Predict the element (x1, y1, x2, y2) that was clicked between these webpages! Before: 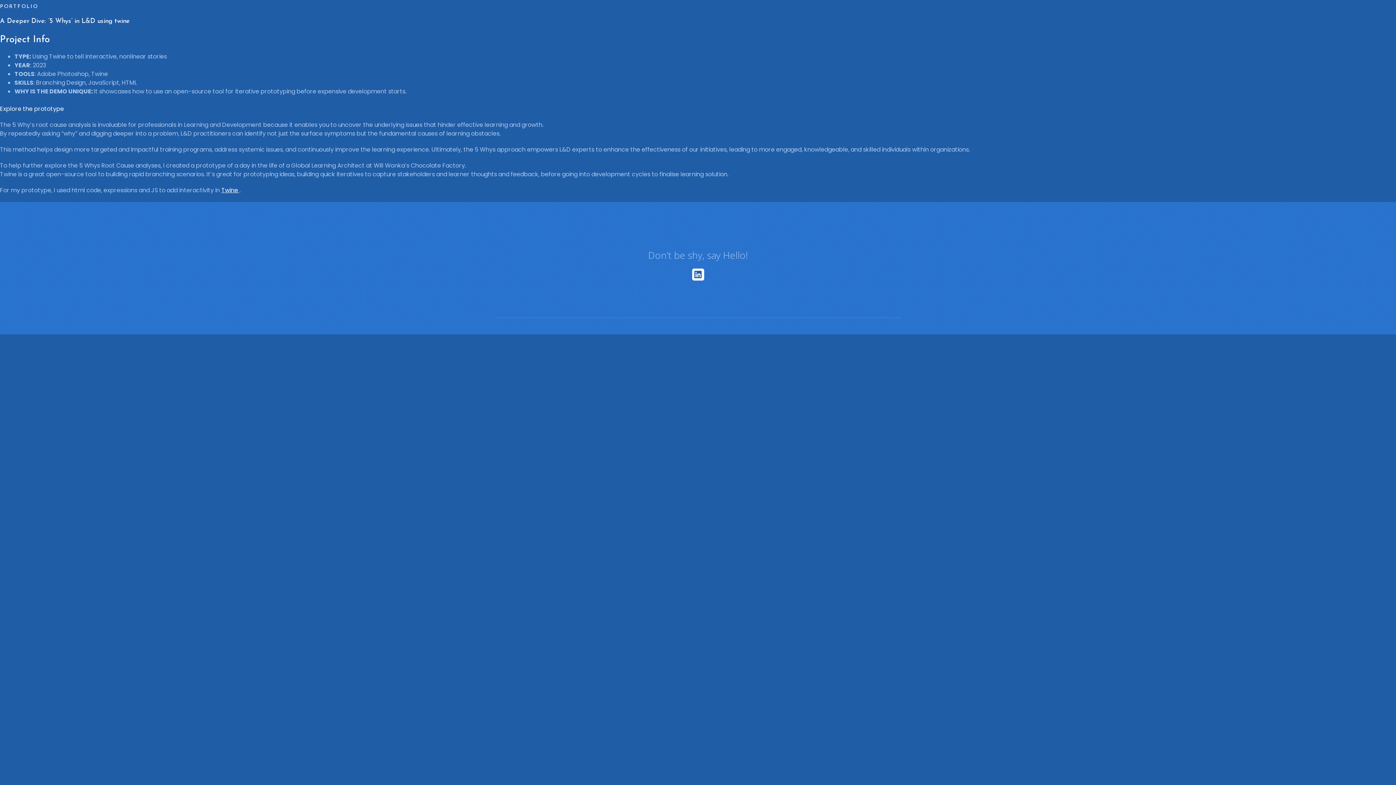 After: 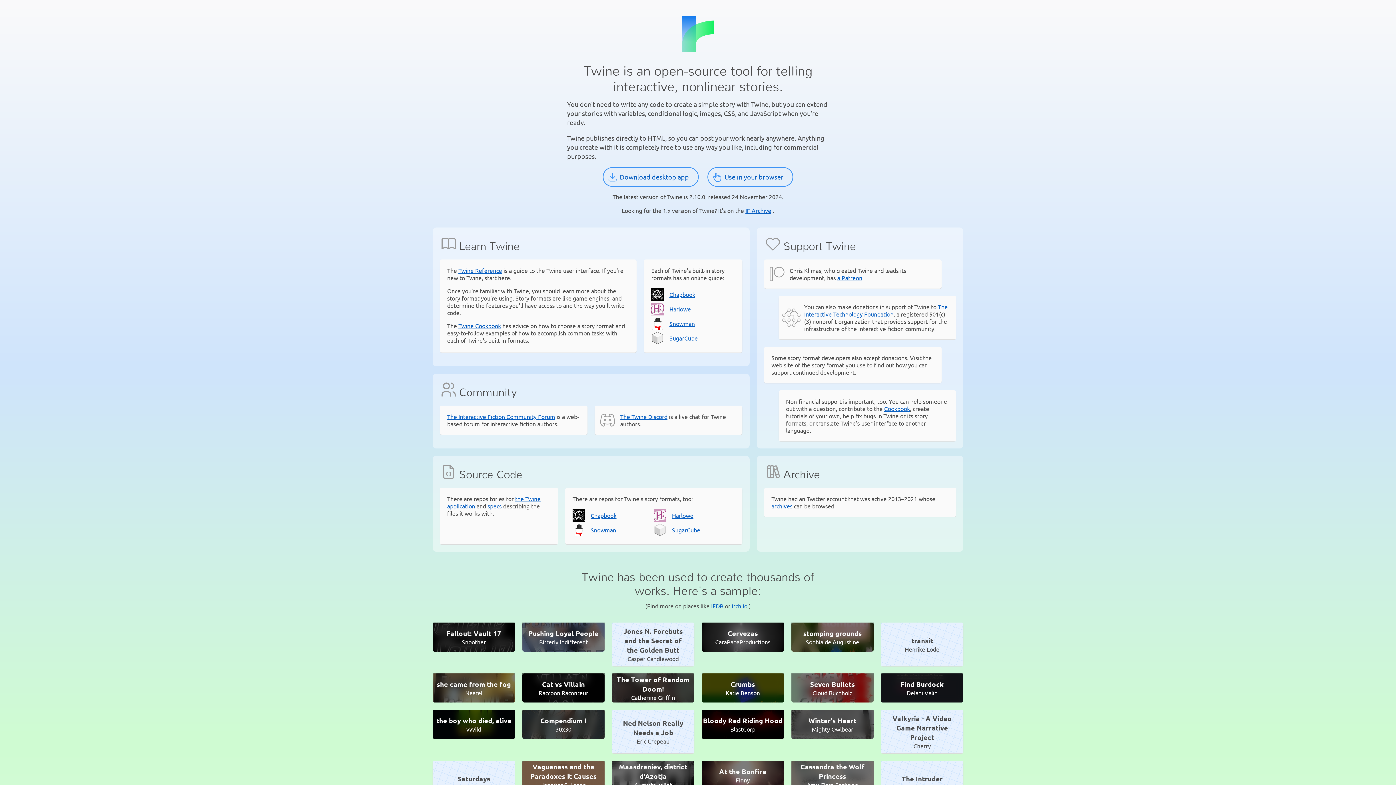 Action: bbox: (221, 186, 238, 194) label: Twine